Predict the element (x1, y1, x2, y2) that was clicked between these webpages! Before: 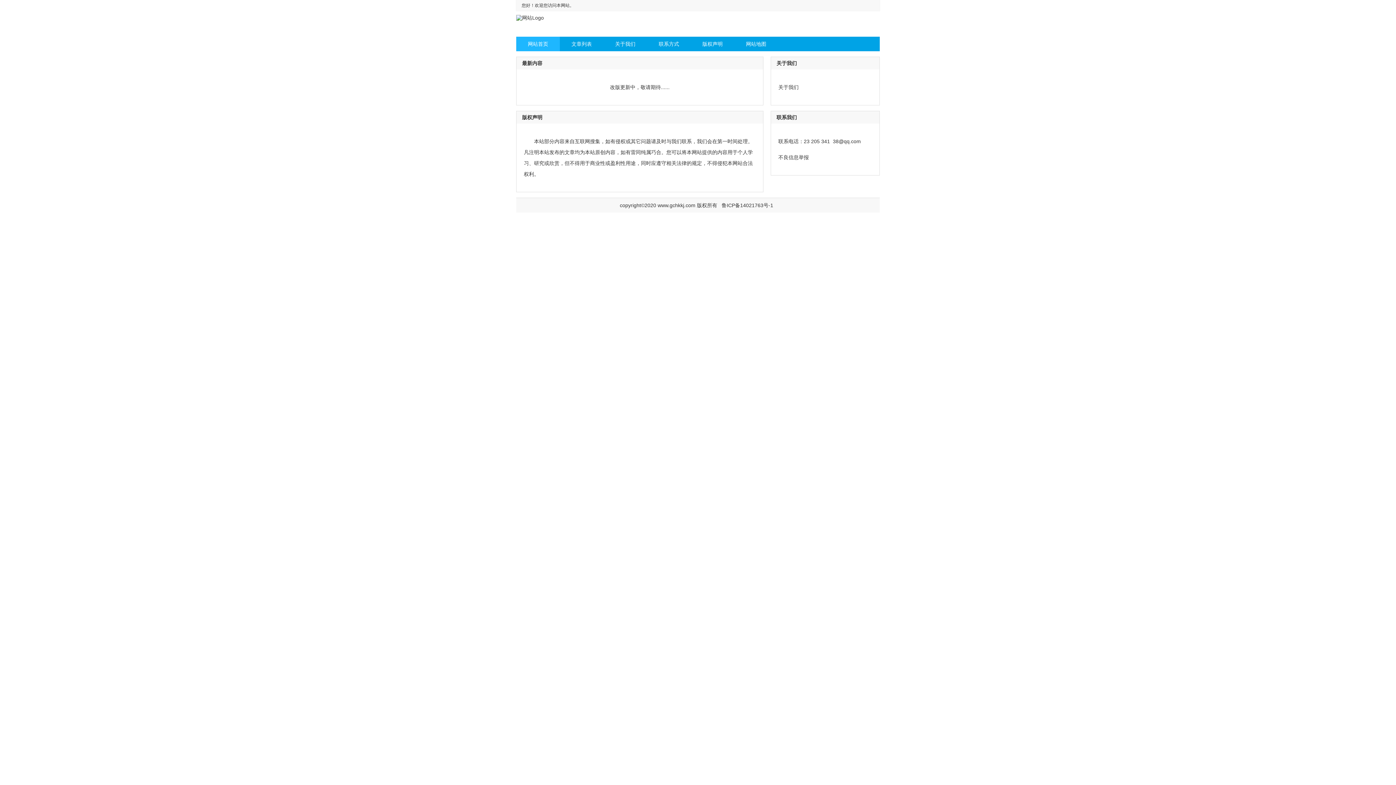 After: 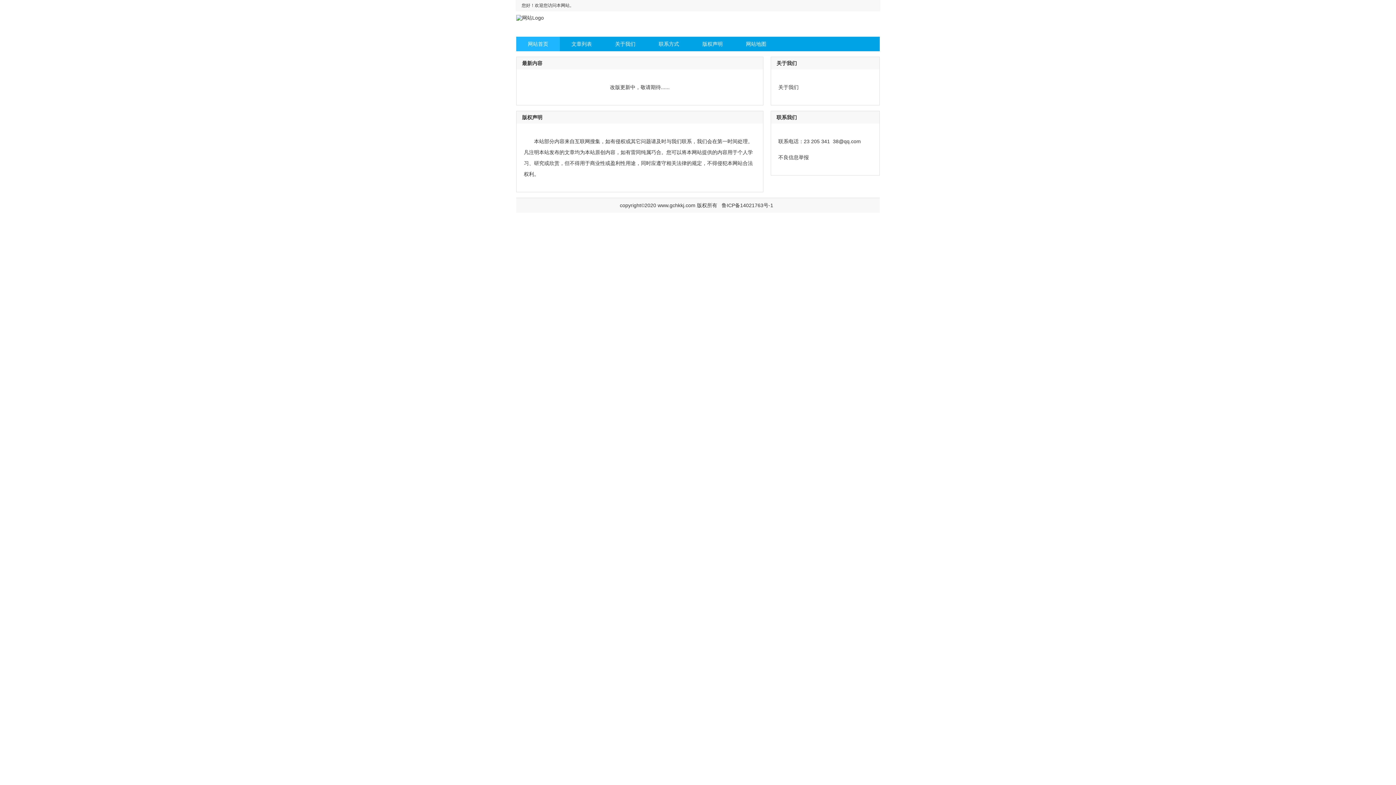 Action: label: 网站地图 bbox: (746, 41, 766, 46)